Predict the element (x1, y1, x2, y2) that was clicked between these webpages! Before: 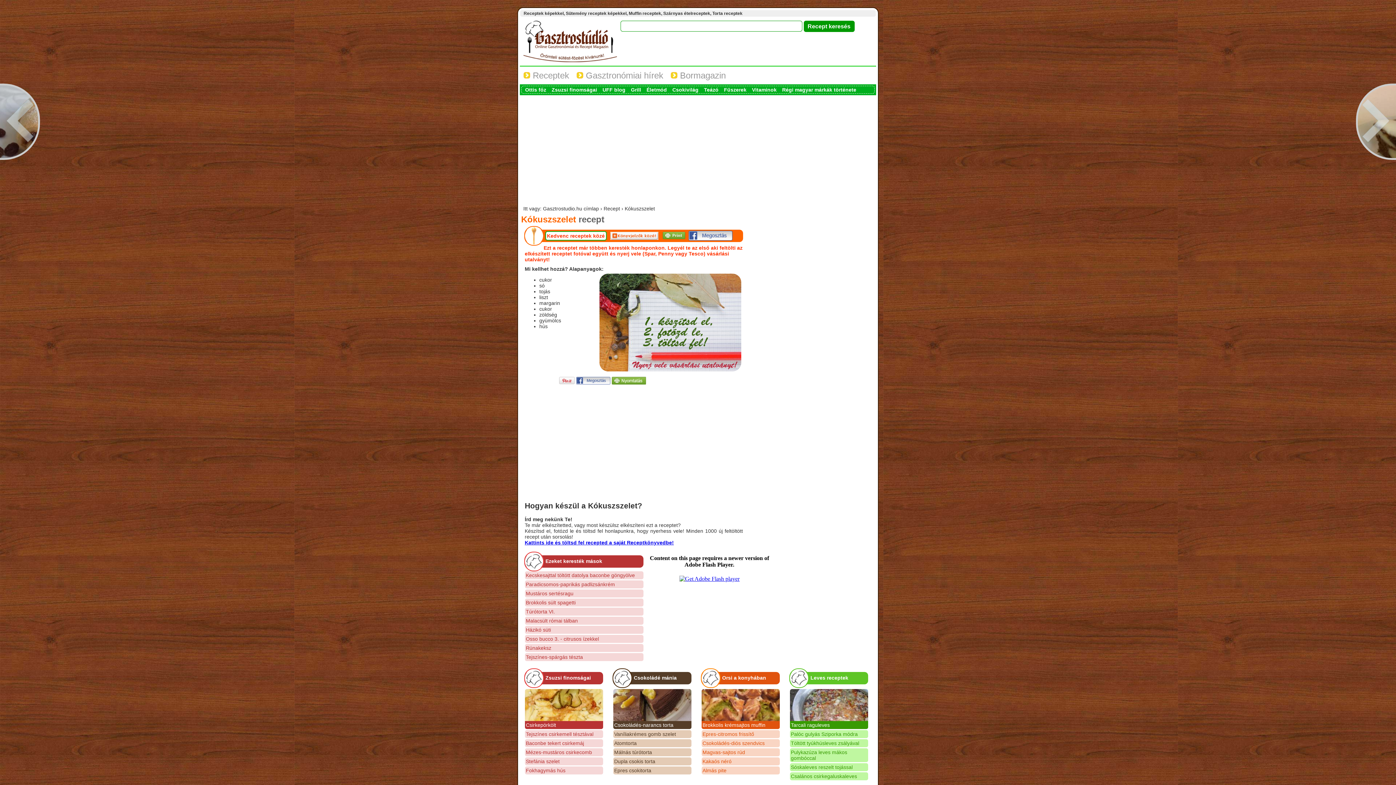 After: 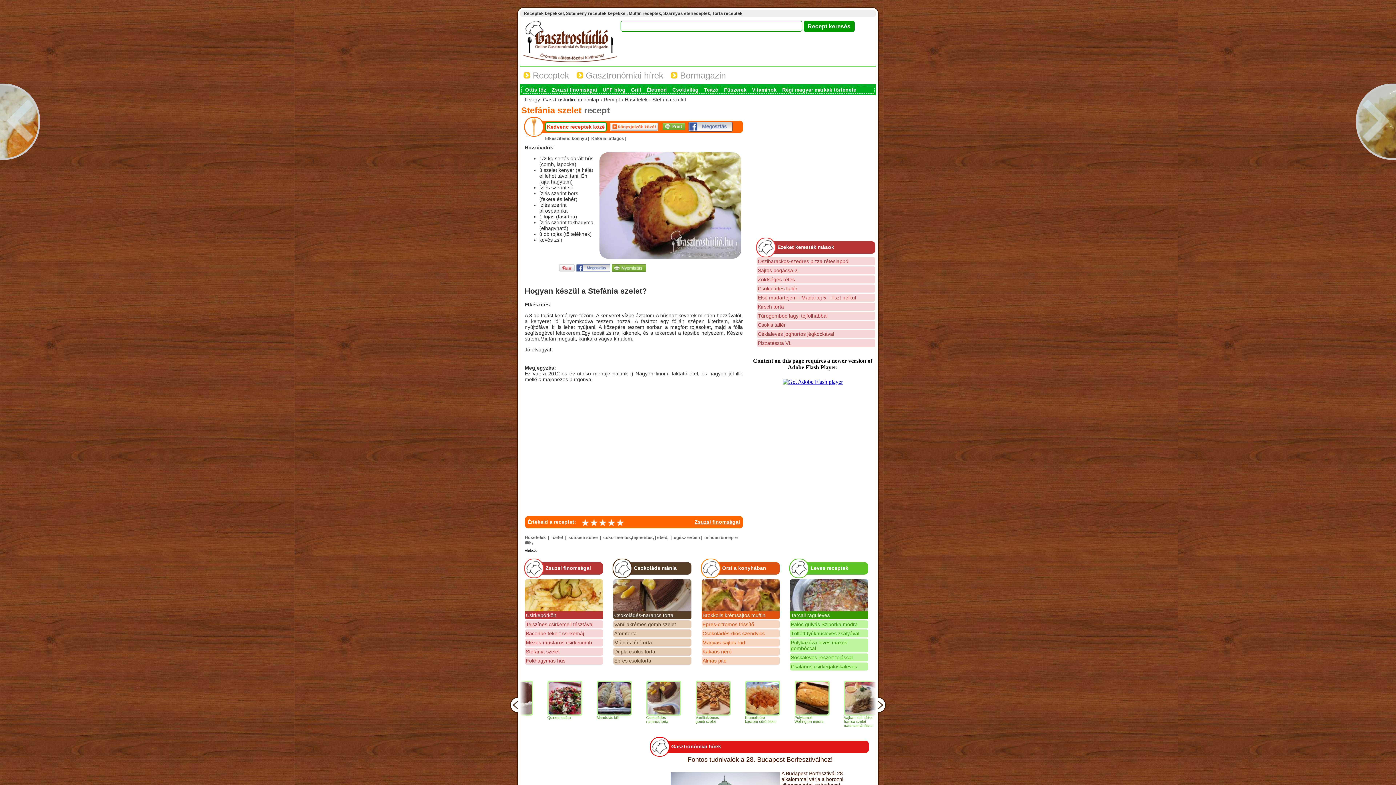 Action: label: Stefánia szelet bbox: (524, 757, 603, 765)